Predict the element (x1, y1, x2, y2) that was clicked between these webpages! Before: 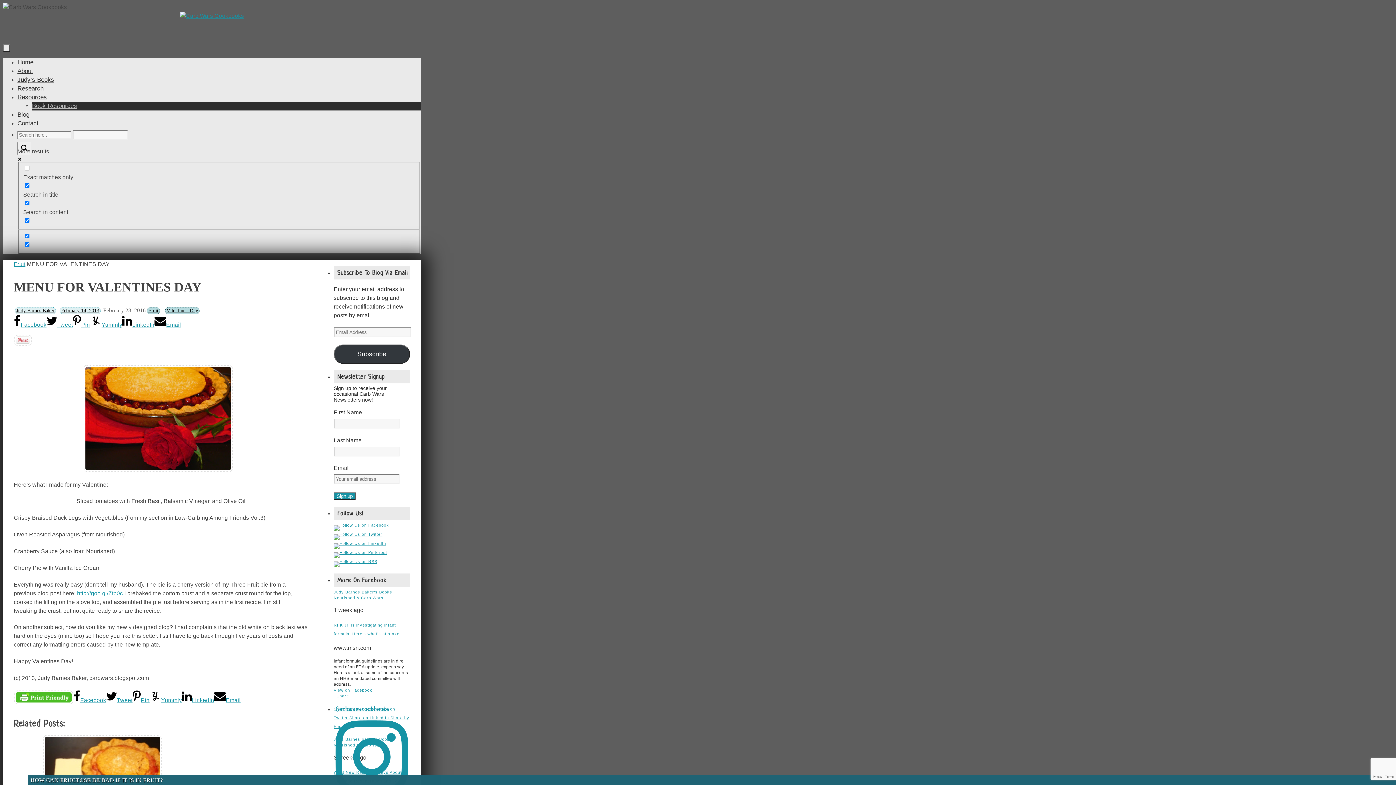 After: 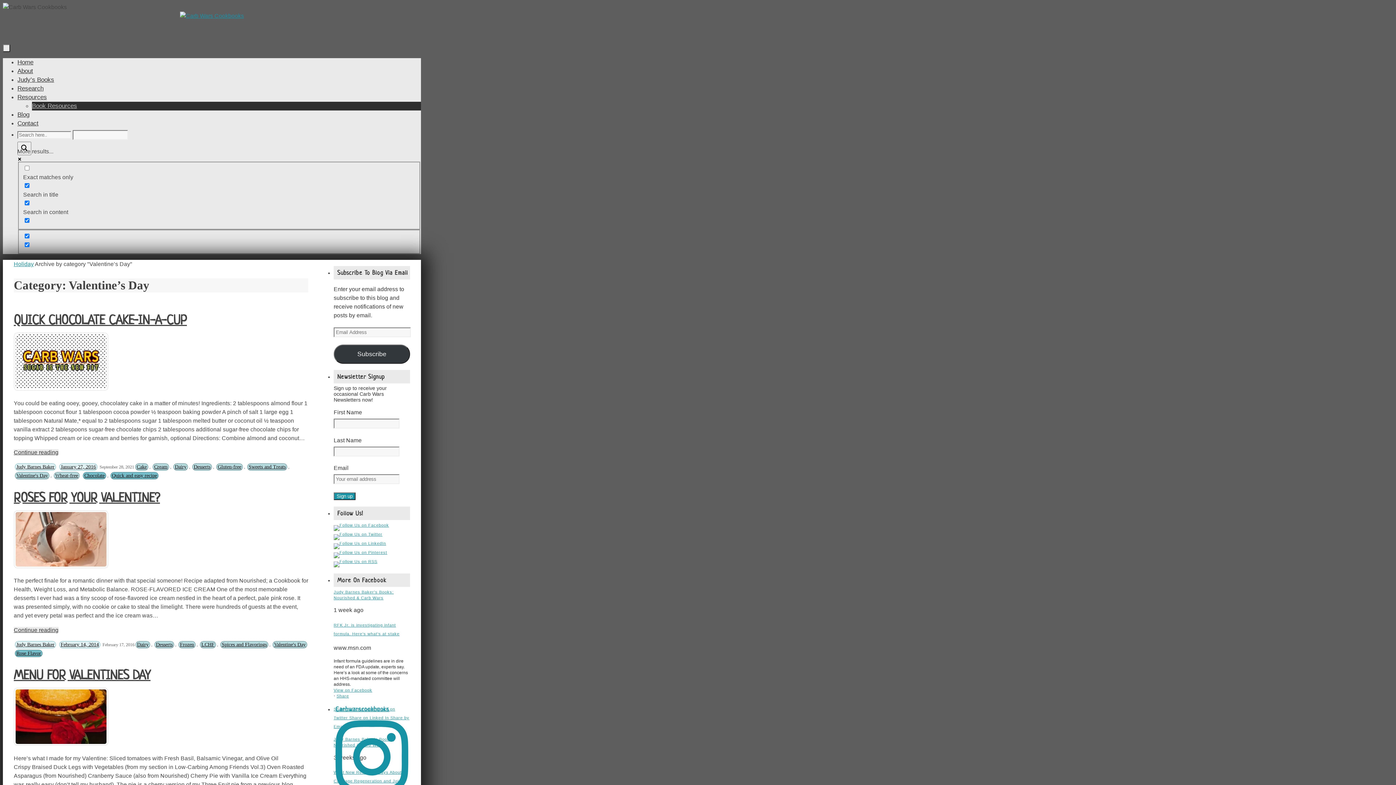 Action: bbox: (165, 307, 199, 314) label: Valentine's Day